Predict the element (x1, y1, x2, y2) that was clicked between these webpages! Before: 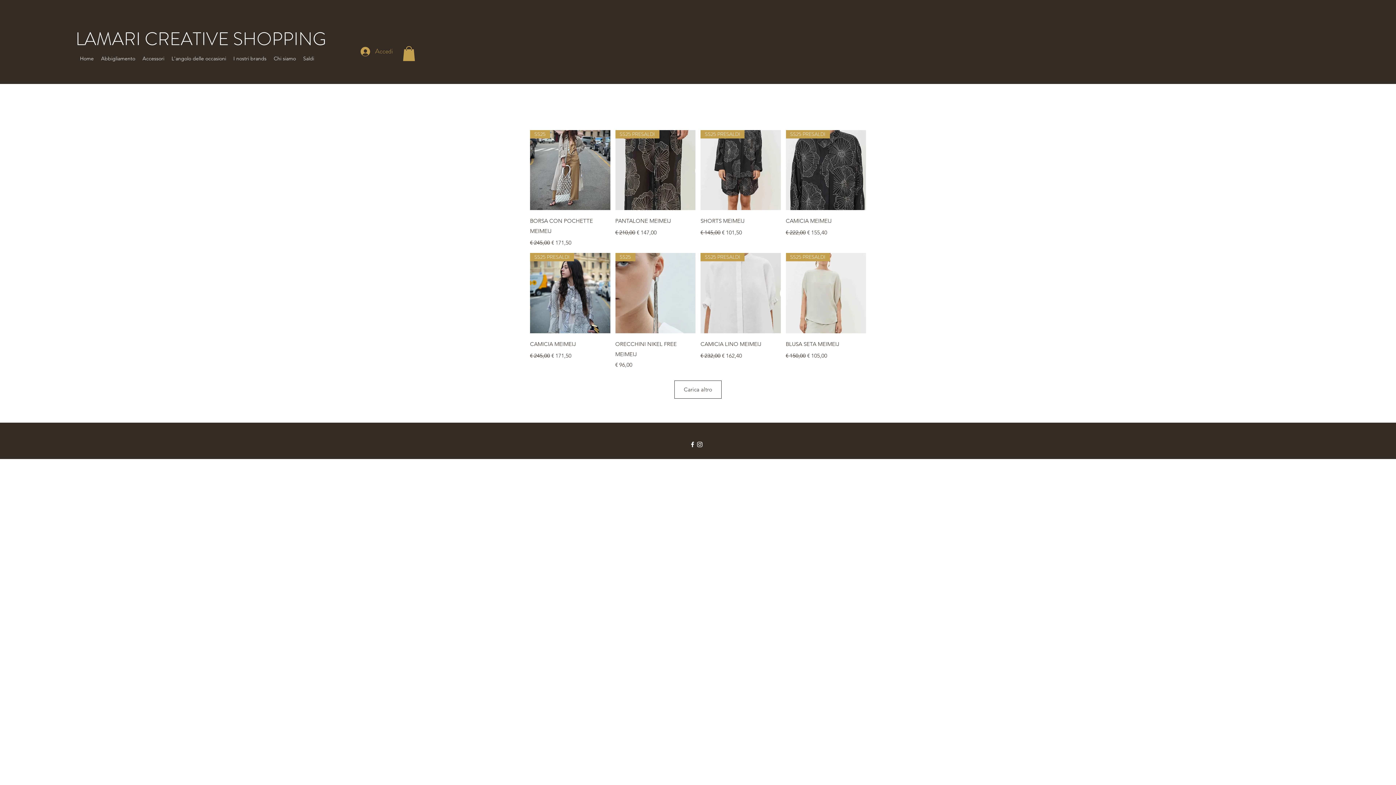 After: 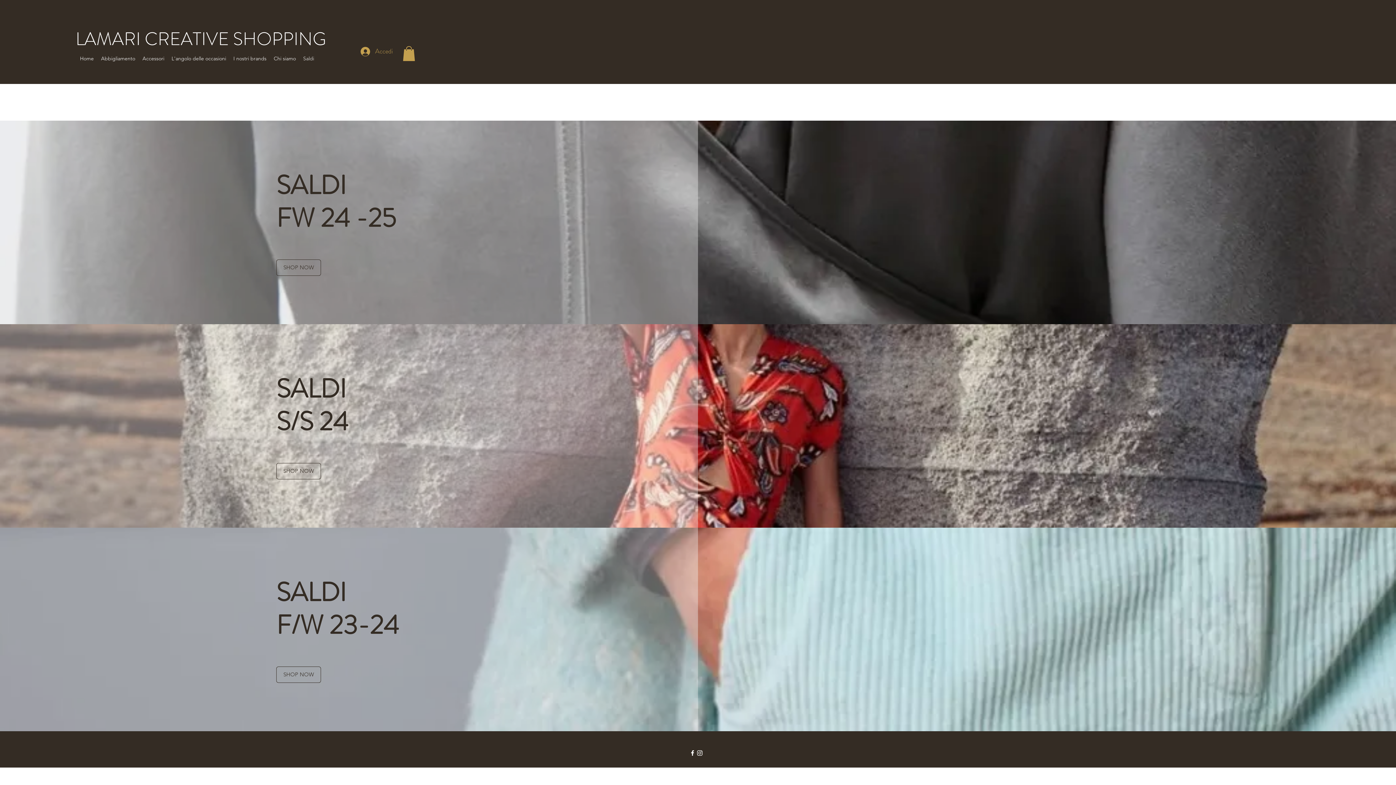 Action: bbox: (299, 54, 317, 61) label: Saldi